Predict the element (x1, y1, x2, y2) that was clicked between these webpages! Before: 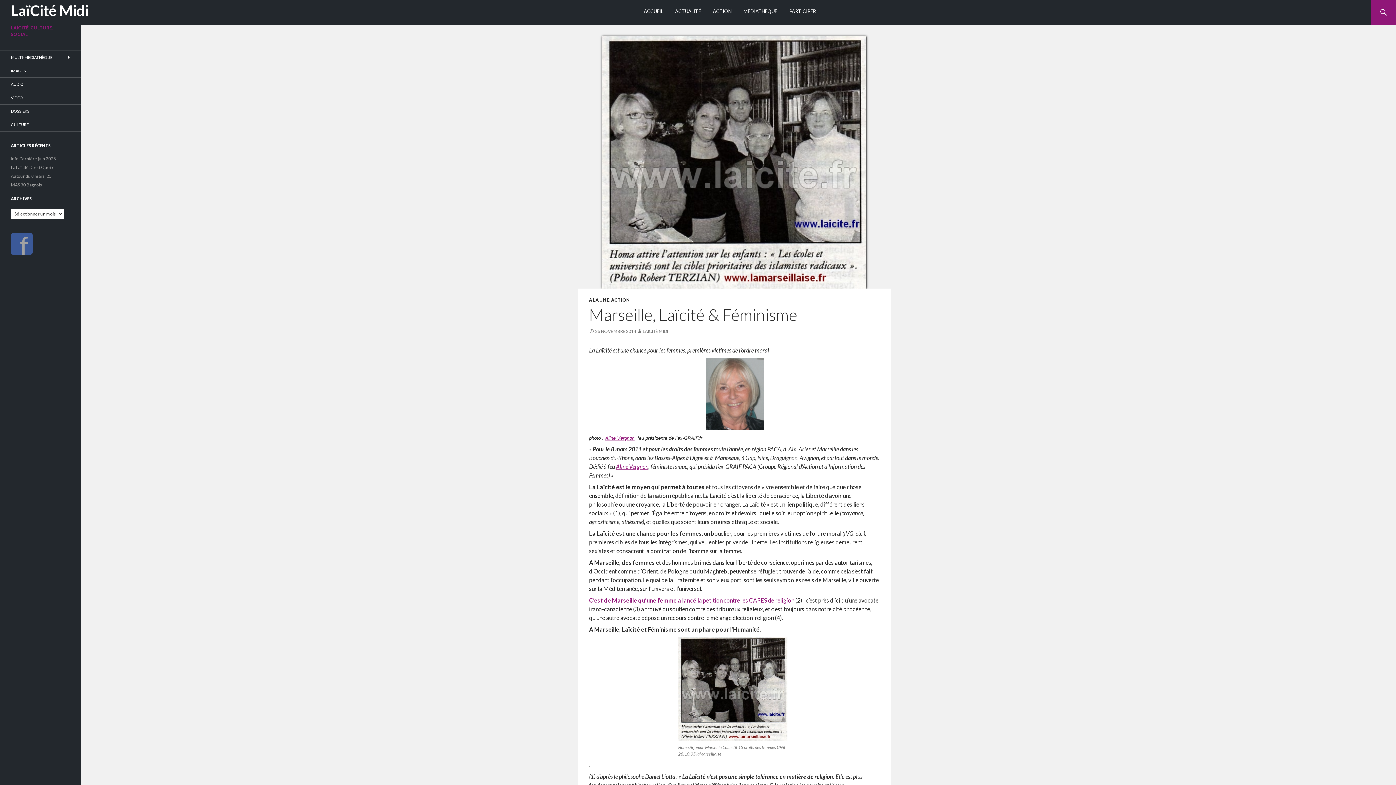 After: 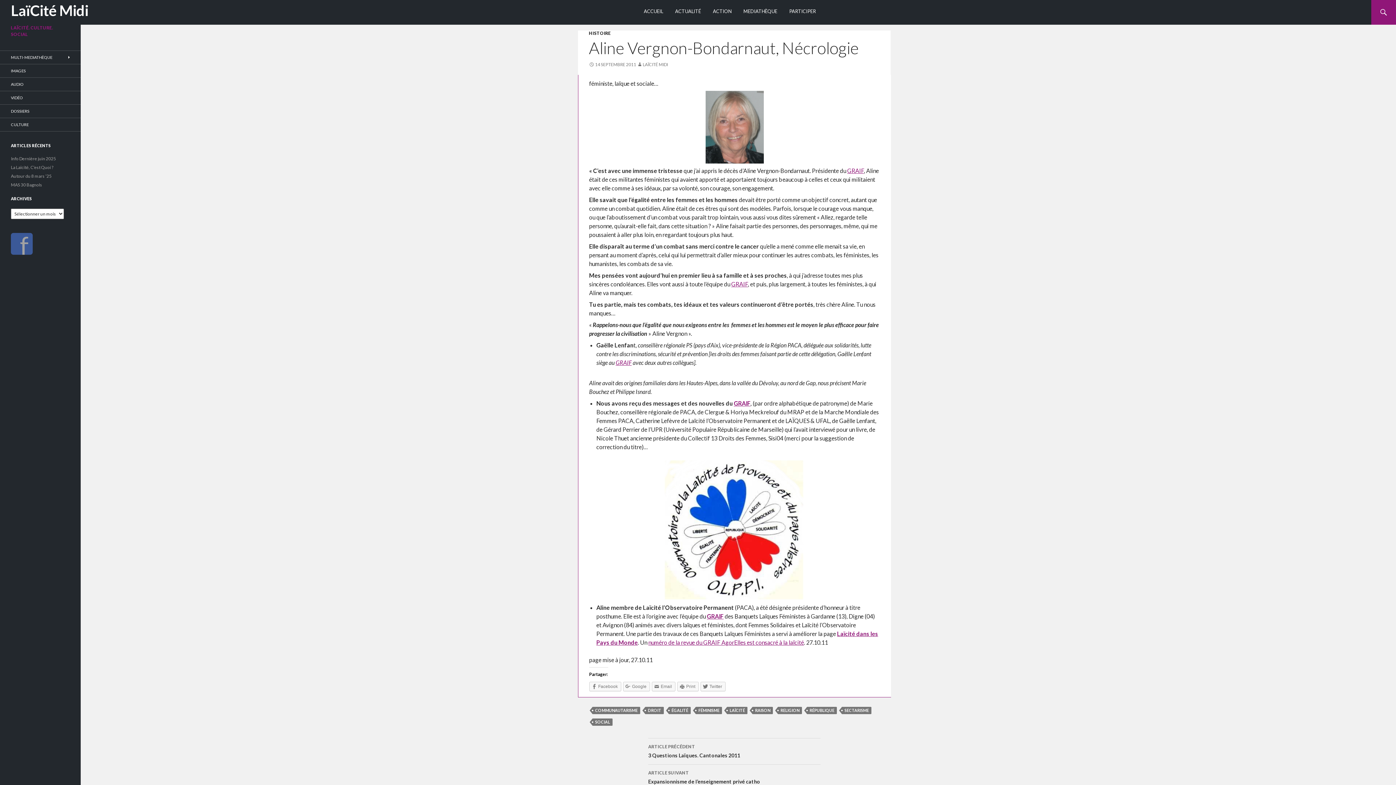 Action: bbox: (605, 435, 634, 441) label: Aline Vergnon